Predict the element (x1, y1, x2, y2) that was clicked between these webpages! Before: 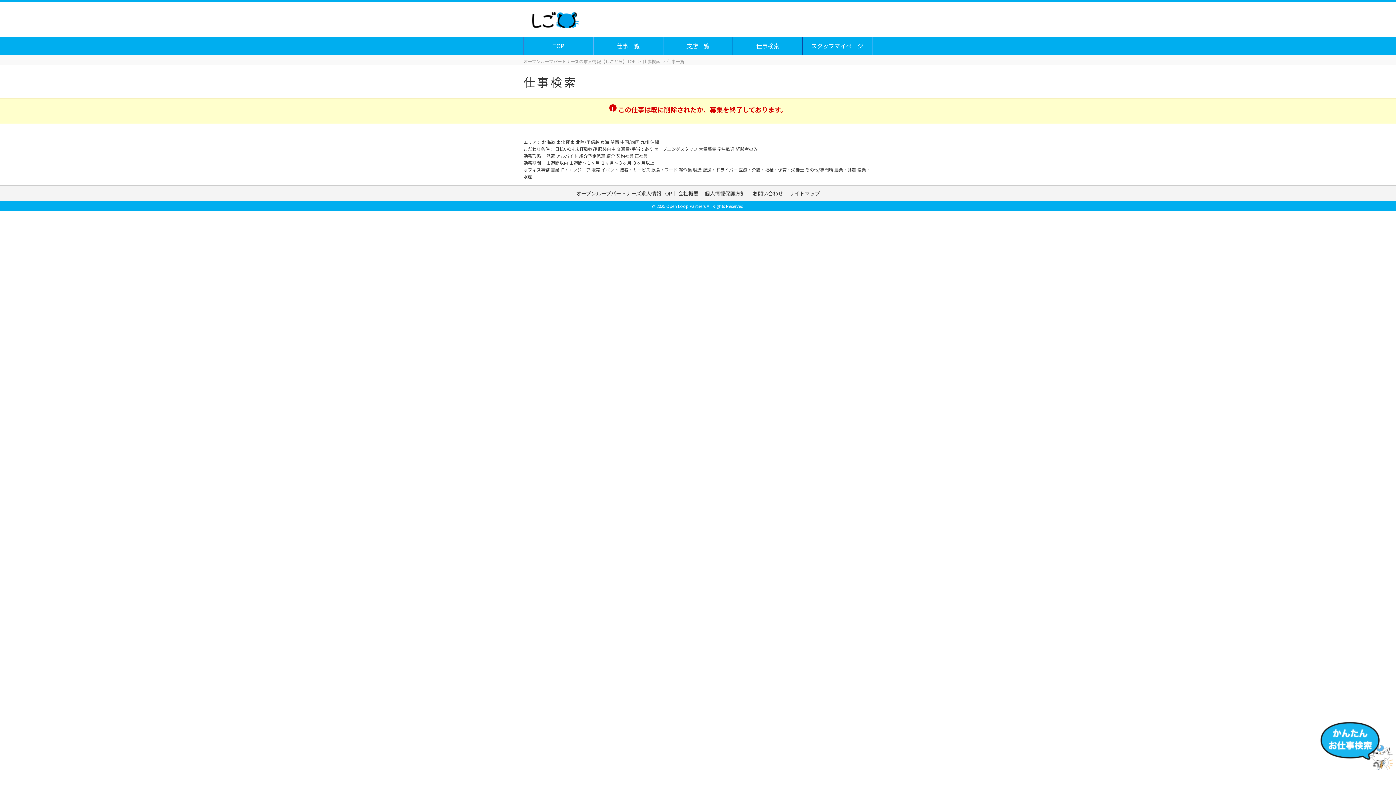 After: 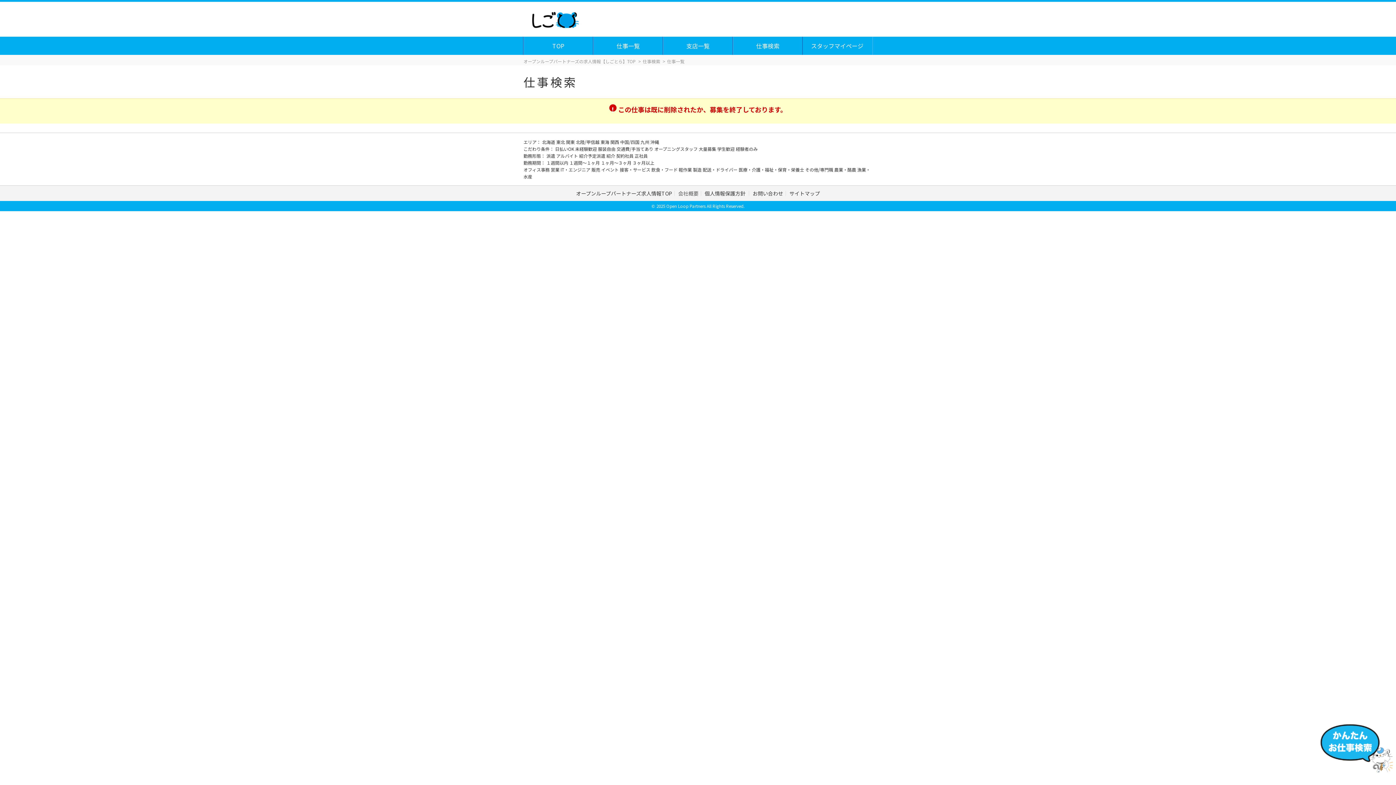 Action: label: 会社概要 bbox: (678, 189, 698, 197)